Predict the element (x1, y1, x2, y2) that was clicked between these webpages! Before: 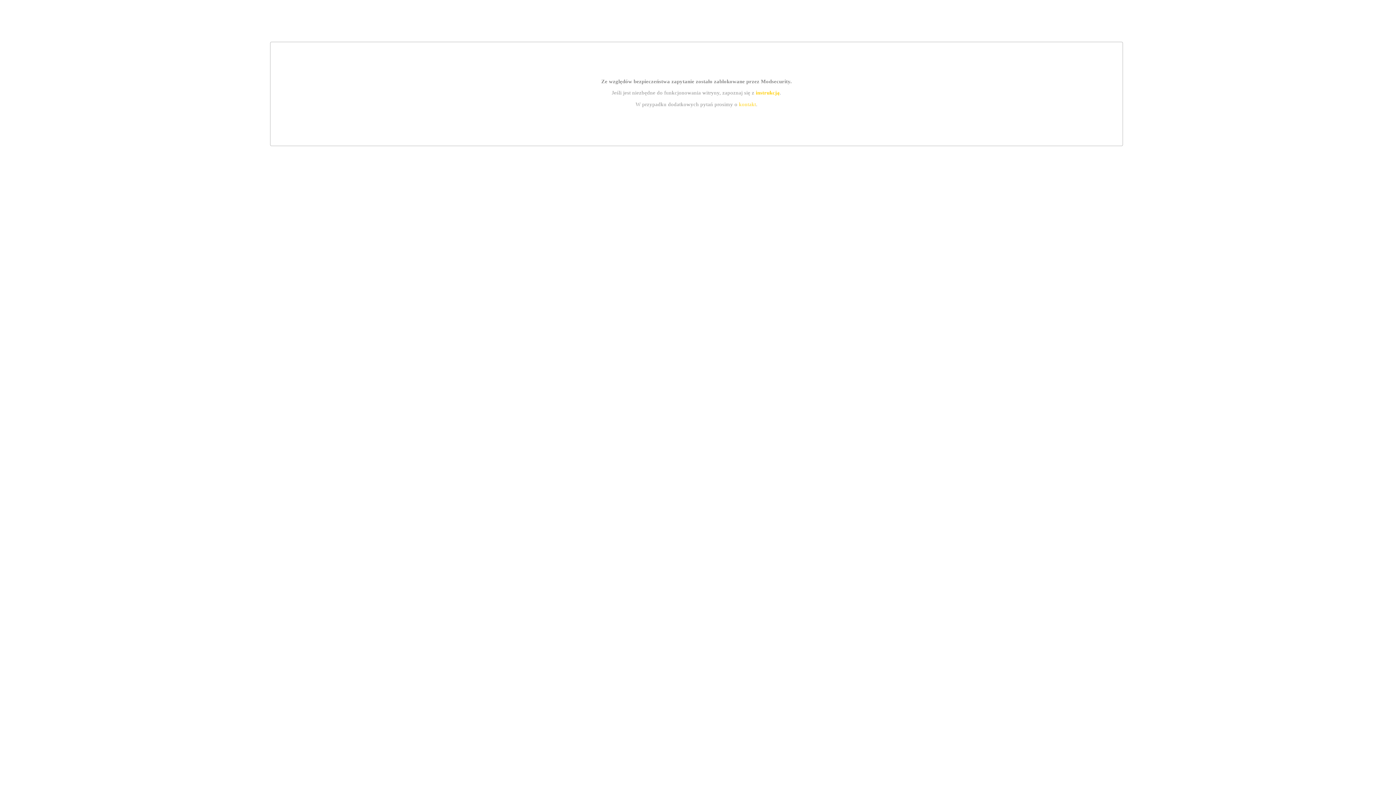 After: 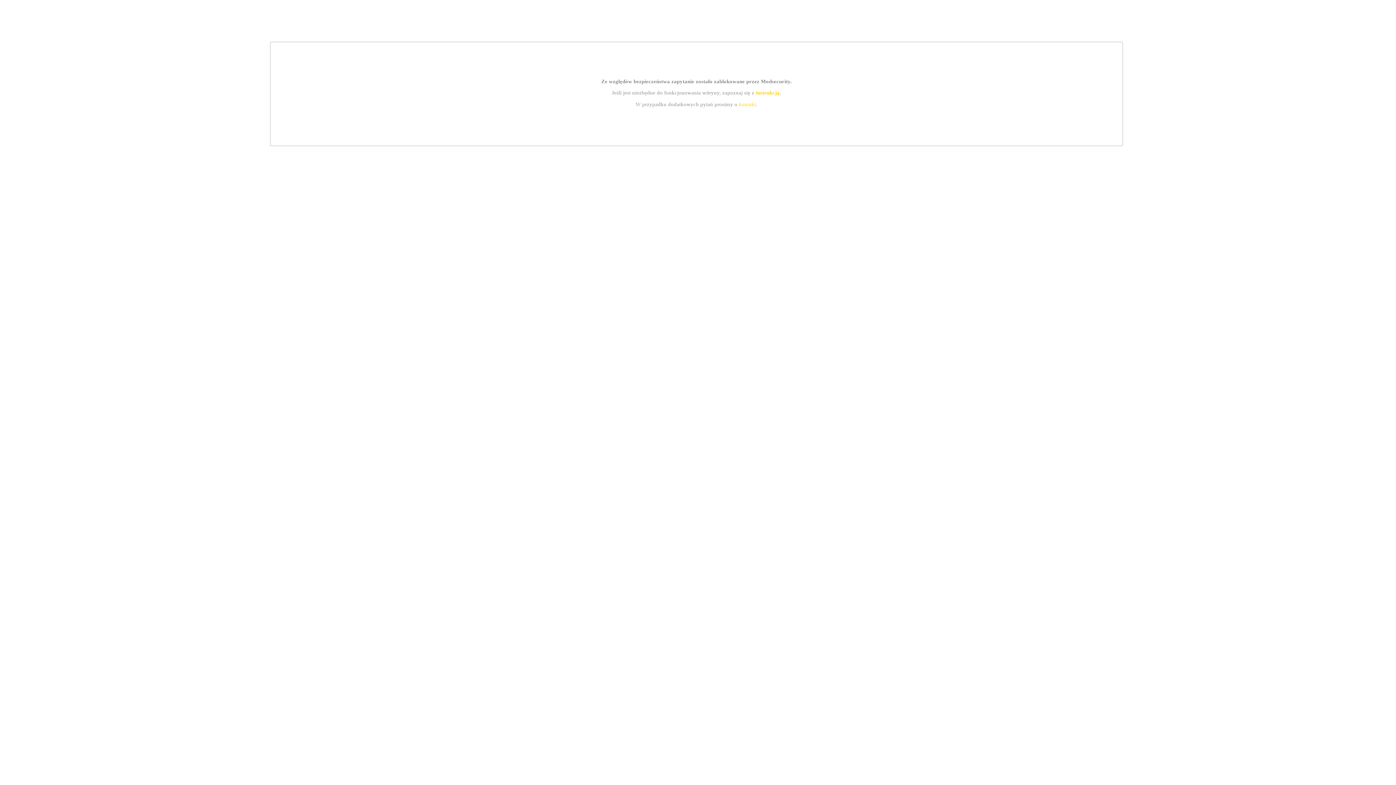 Action: bbox: (755, 89, 779, 95) label: instrukcją